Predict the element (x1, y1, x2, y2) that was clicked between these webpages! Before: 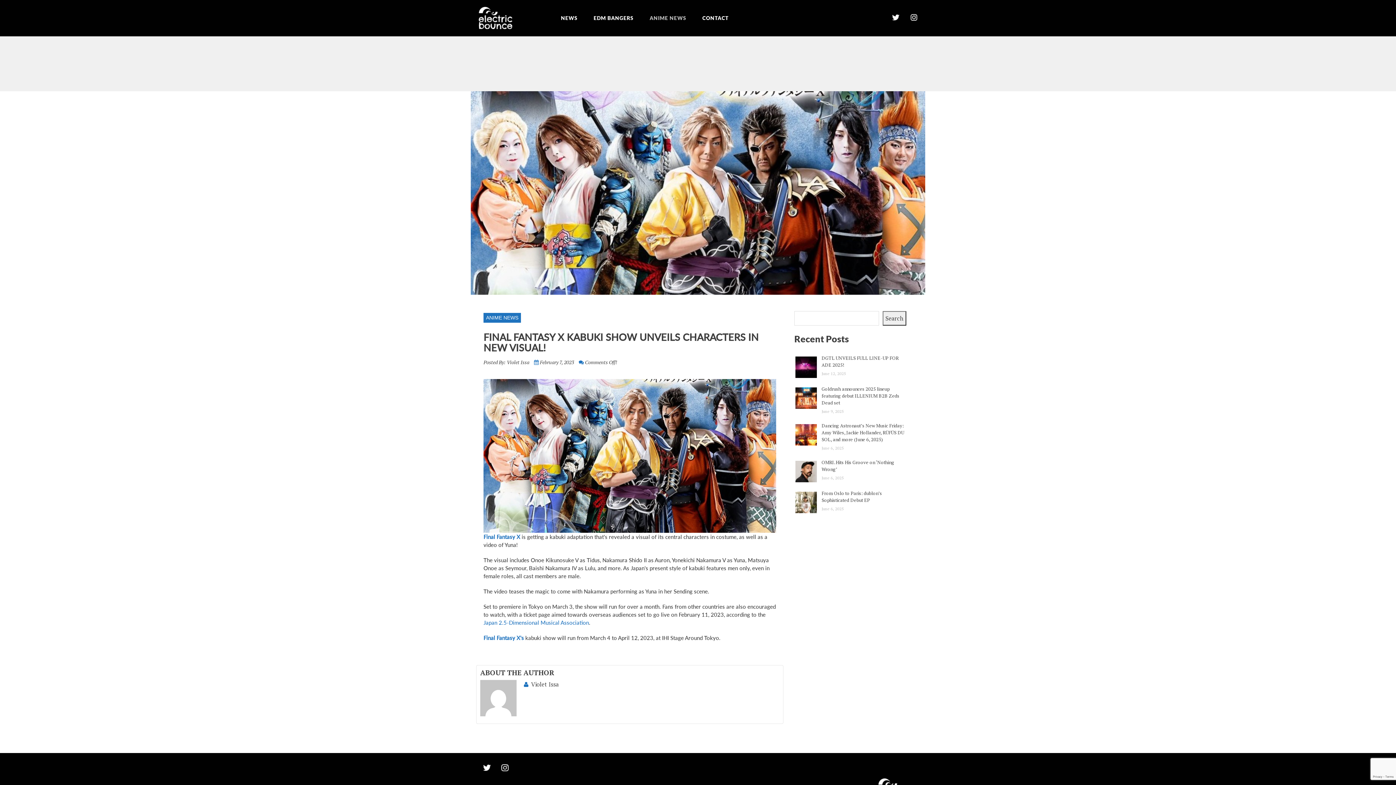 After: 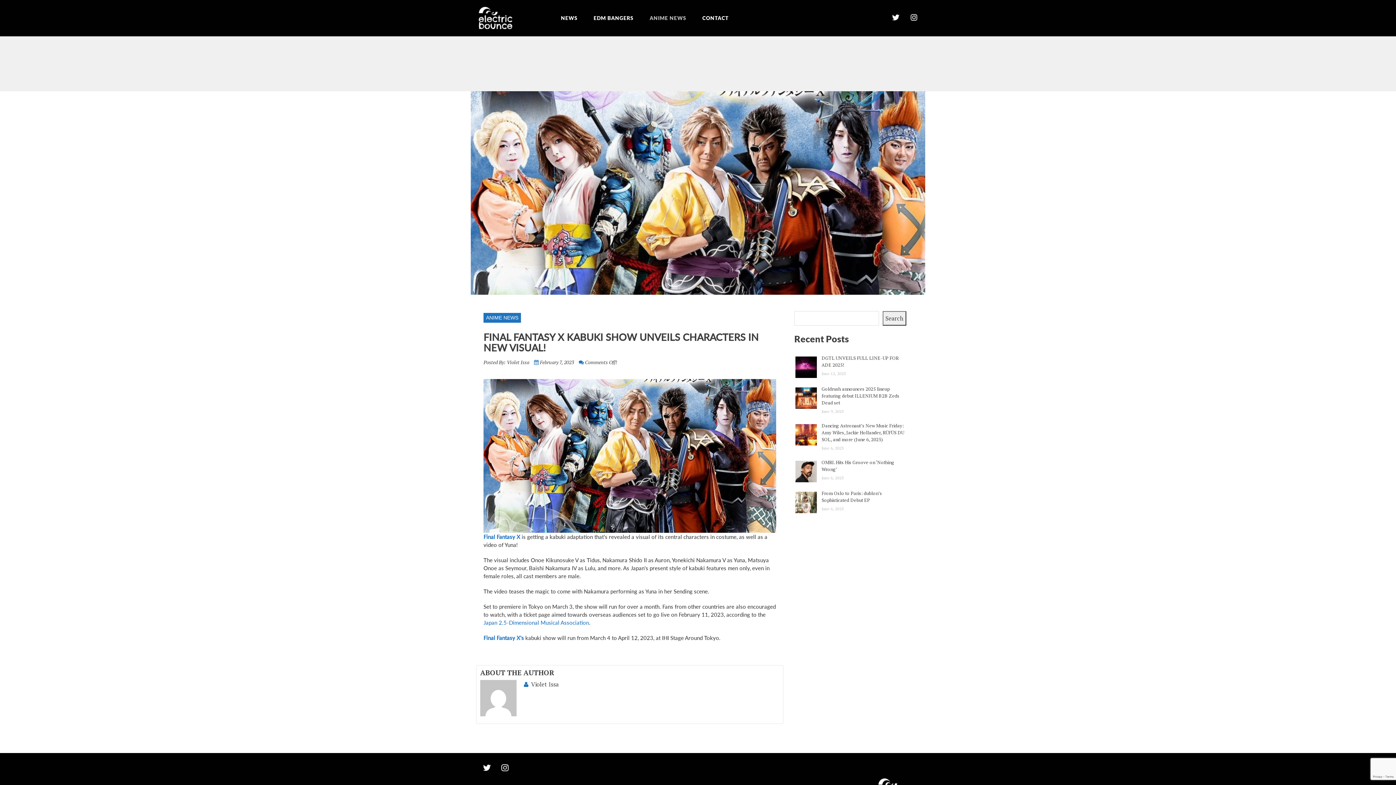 Action: bbox: (483, 533, 520, 540) label: Final Fantasy X